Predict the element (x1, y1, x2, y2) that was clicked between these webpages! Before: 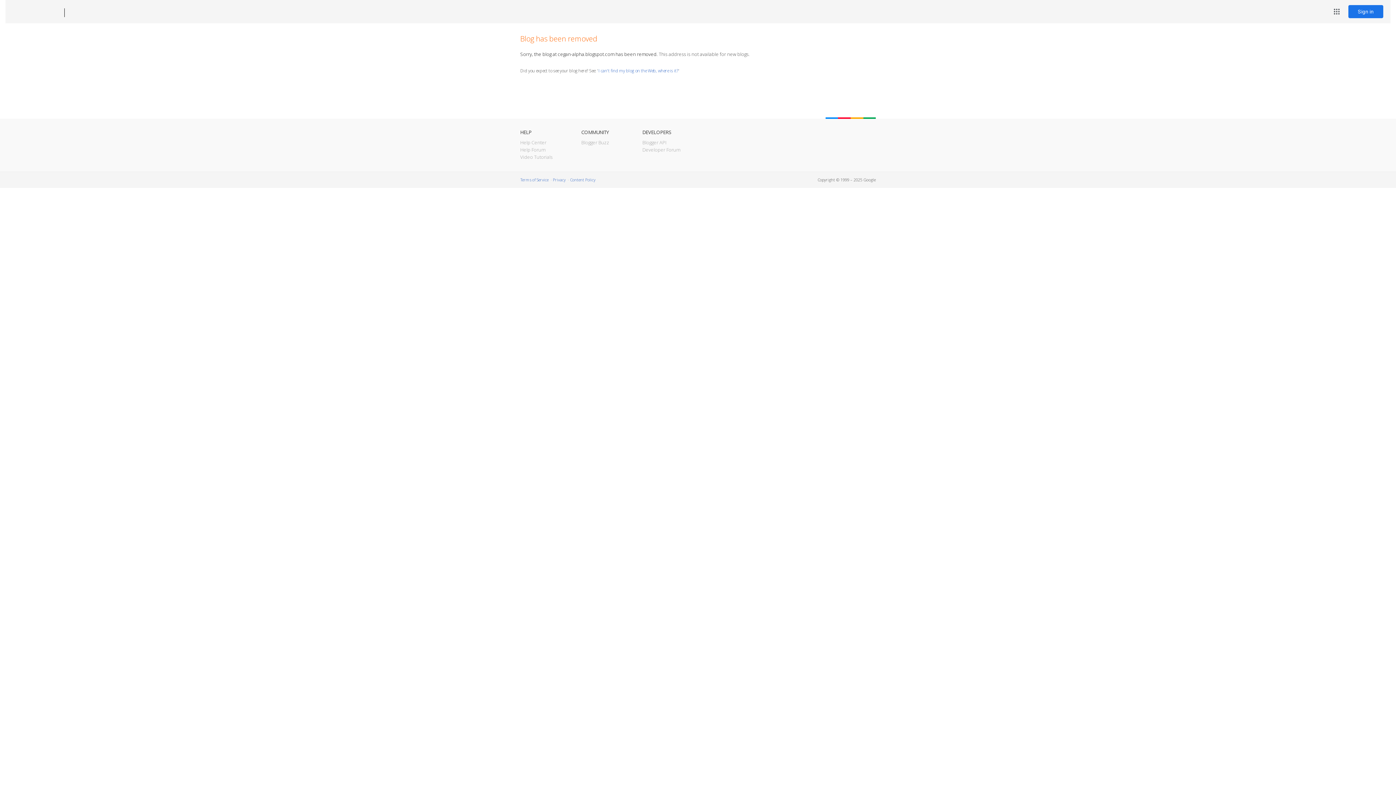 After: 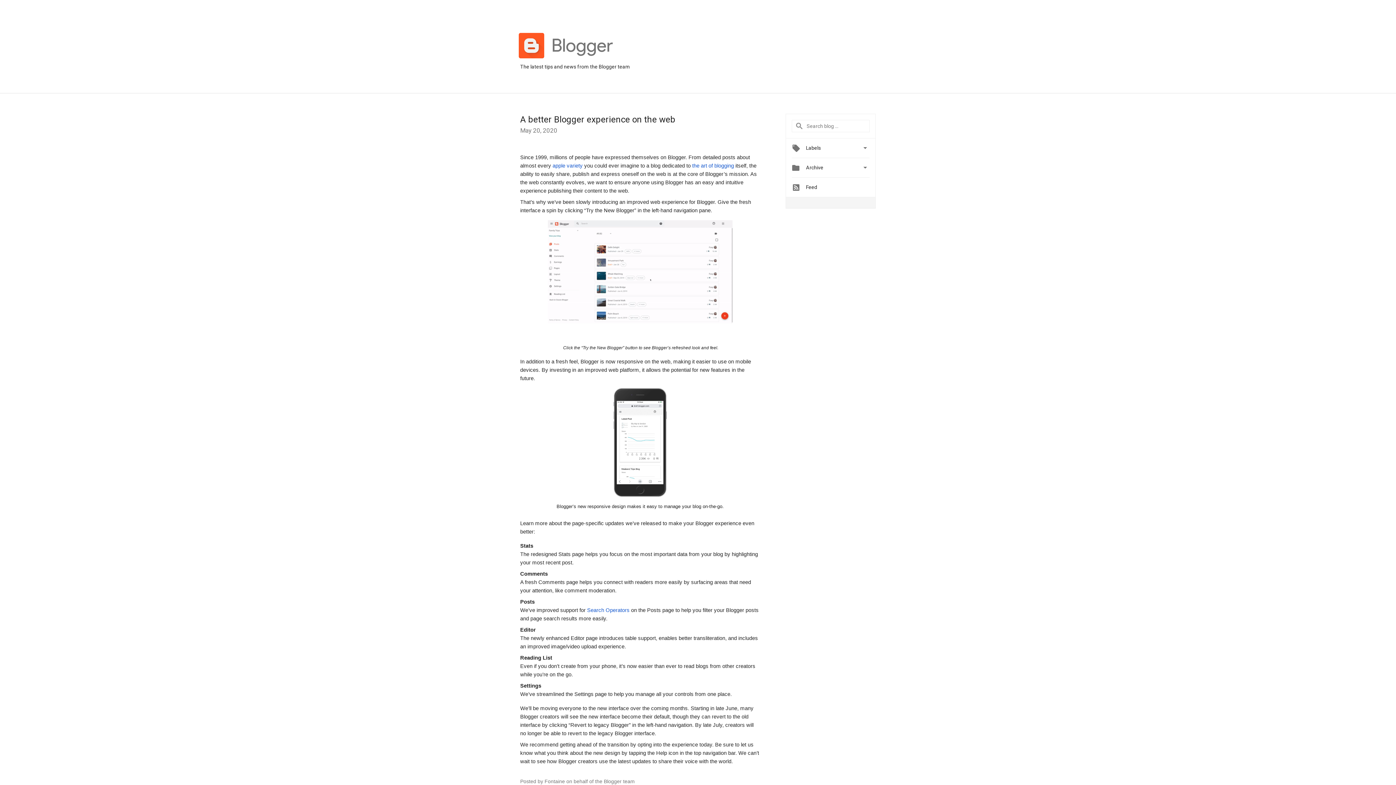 Action: bbox: (581, 139, 609, 145) label: Blogger Buzz